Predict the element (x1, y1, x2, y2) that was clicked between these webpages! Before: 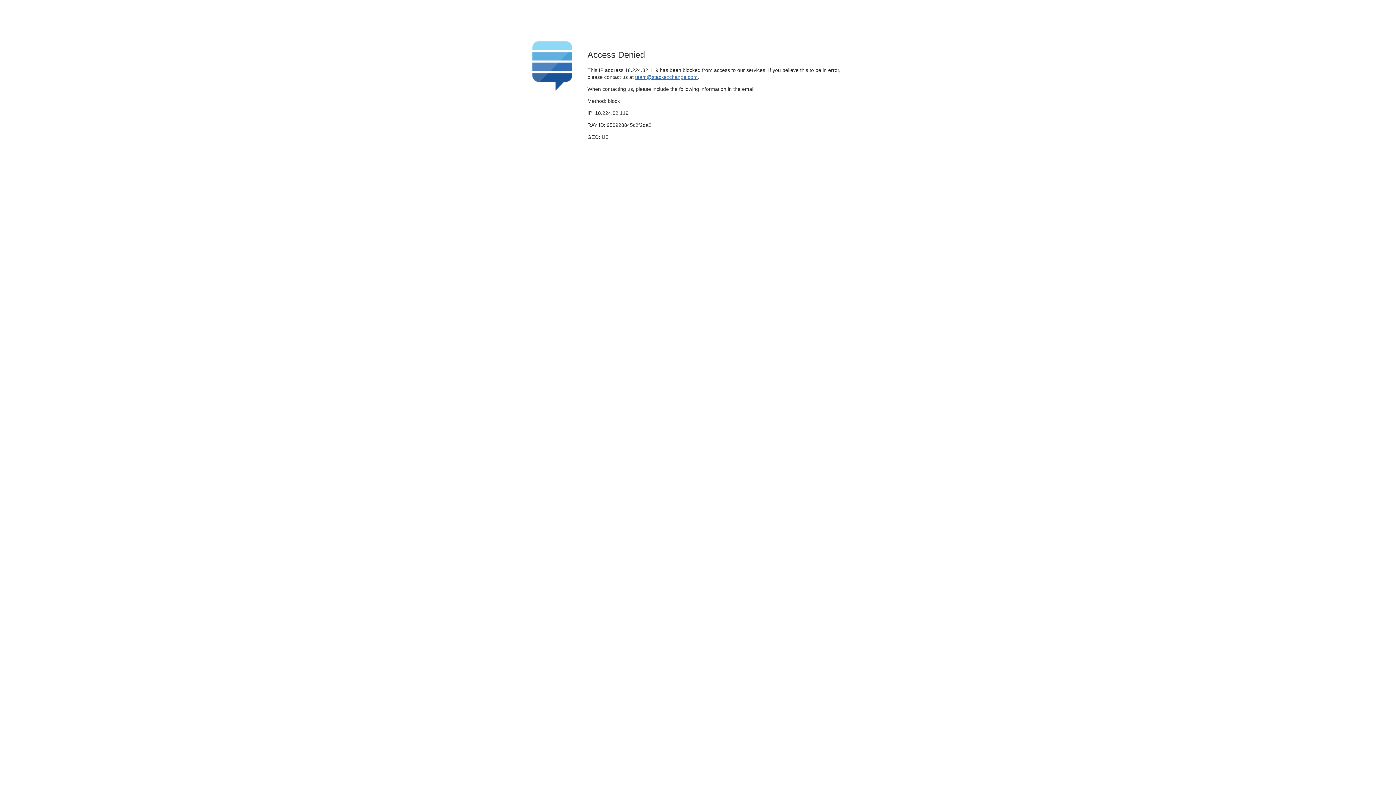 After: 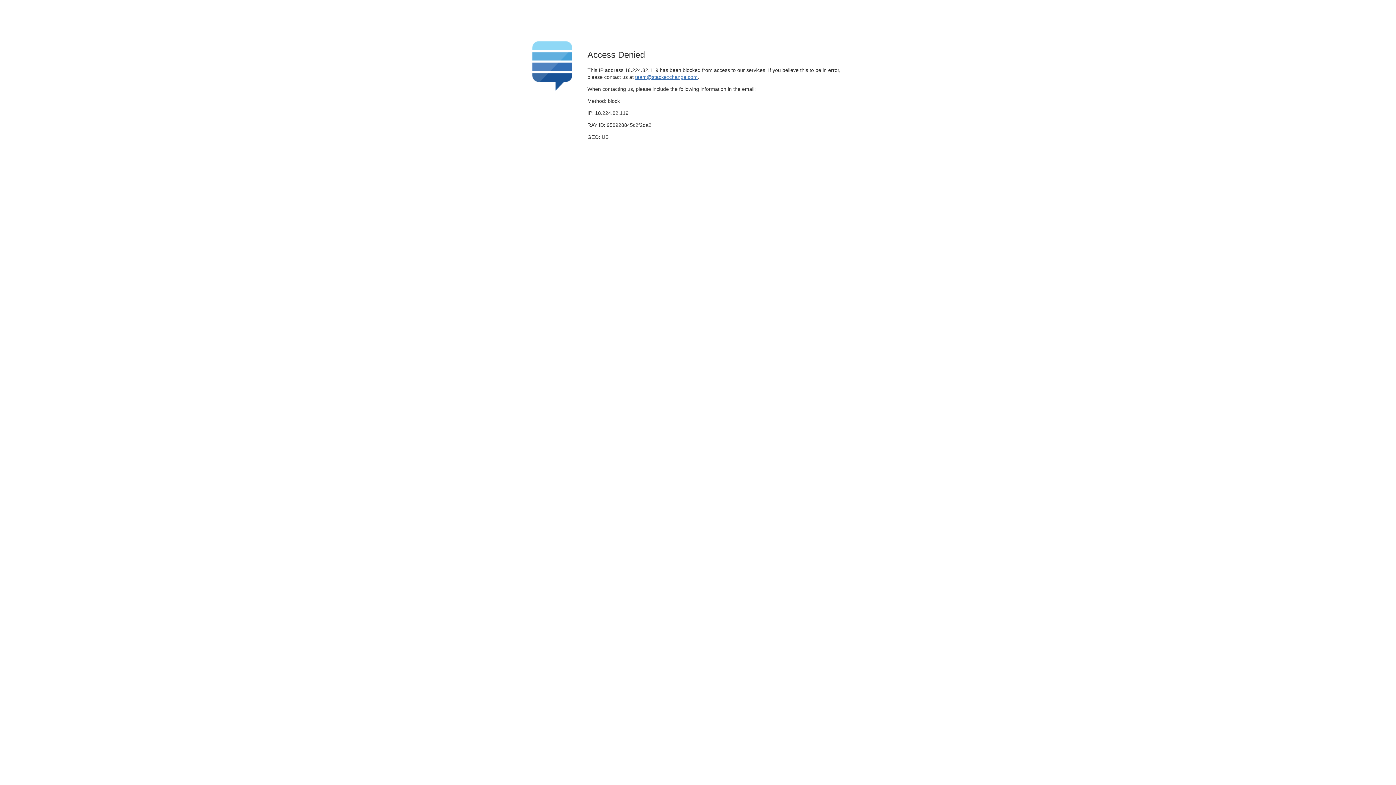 Action: label: team@stackexchange.com bbox: (635, 74, 697, 79)